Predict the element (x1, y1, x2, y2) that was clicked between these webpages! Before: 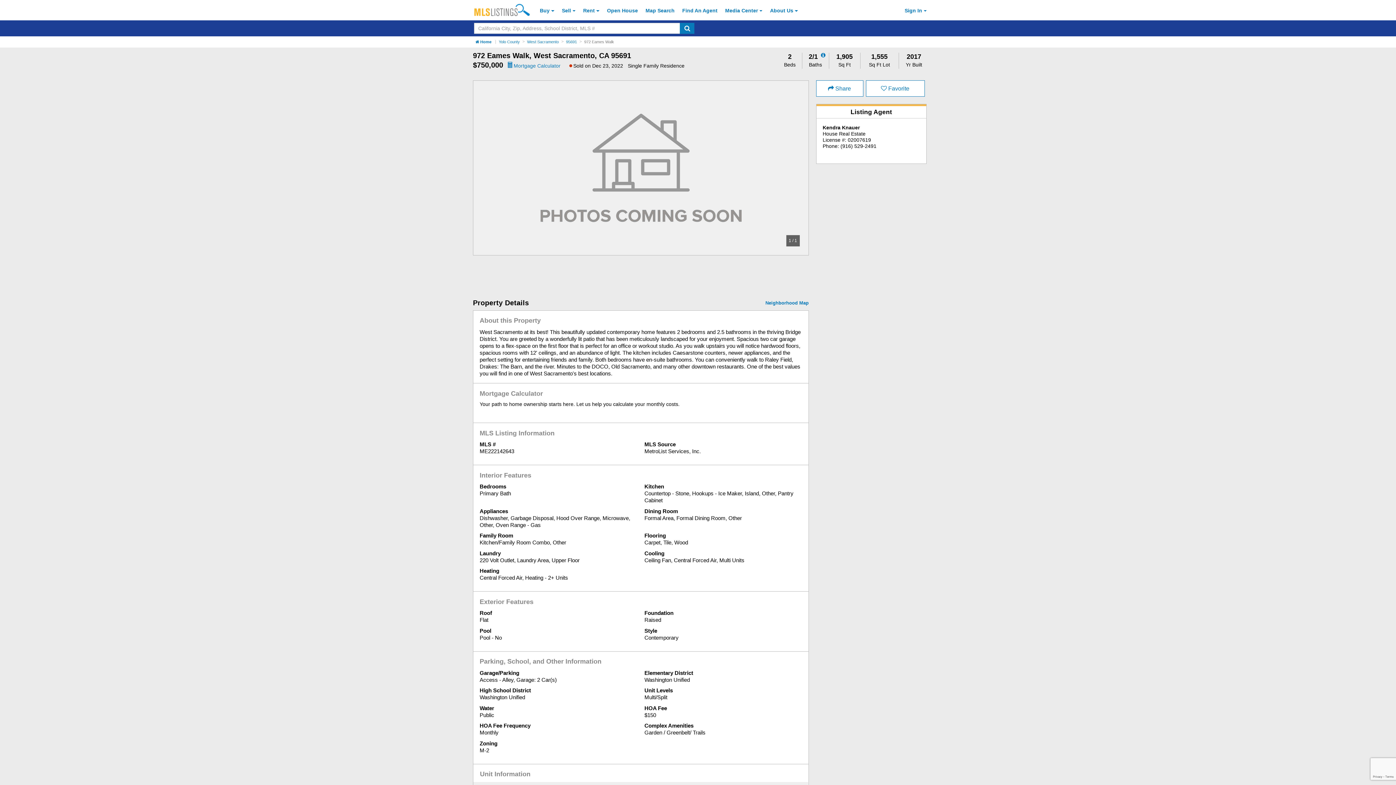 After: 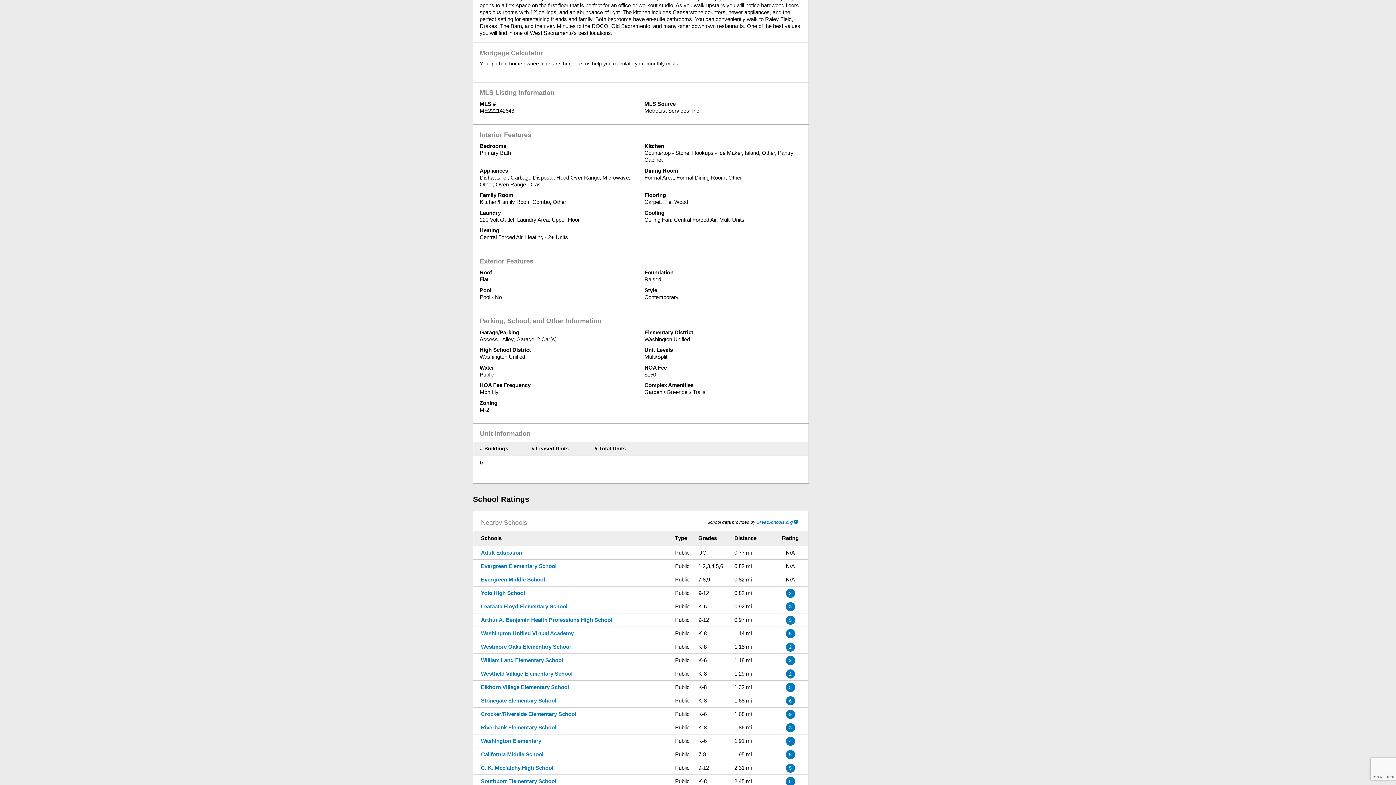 Action: label:  Mortgage Calculator bbox: (508, 62, 560, 67)